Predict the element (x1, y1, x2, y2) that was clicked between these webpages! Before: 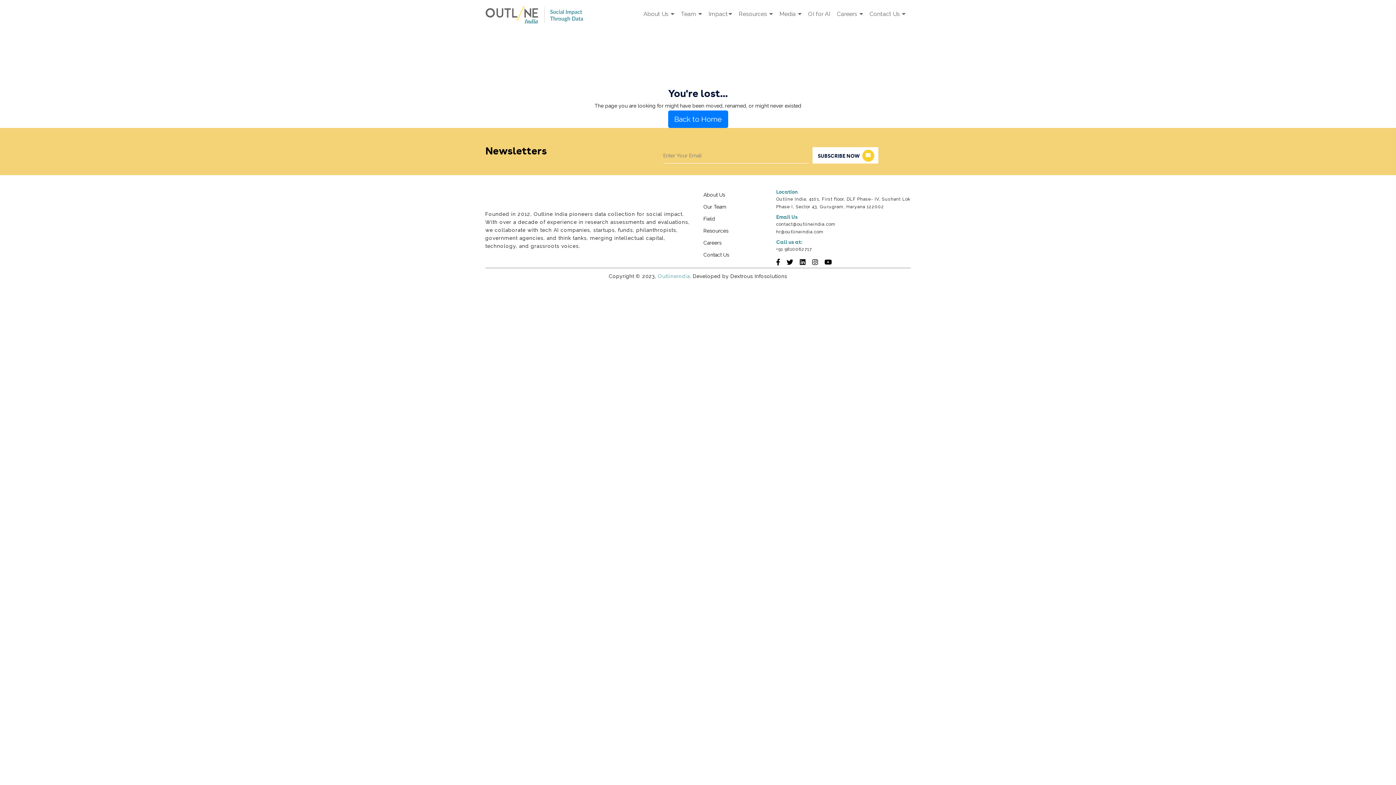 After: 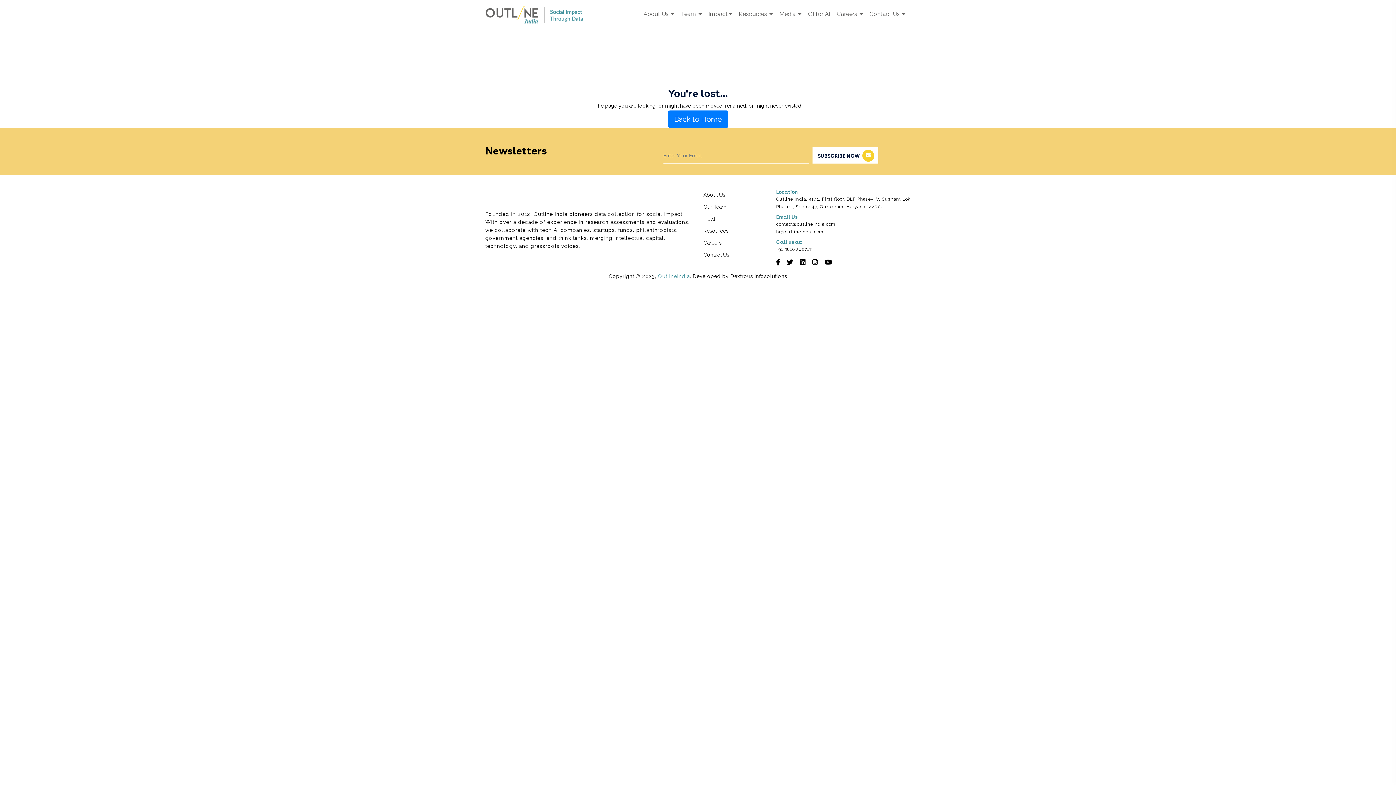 Action: bbox: (730, 273, 787, 279) label: Dextrous Infosolutions